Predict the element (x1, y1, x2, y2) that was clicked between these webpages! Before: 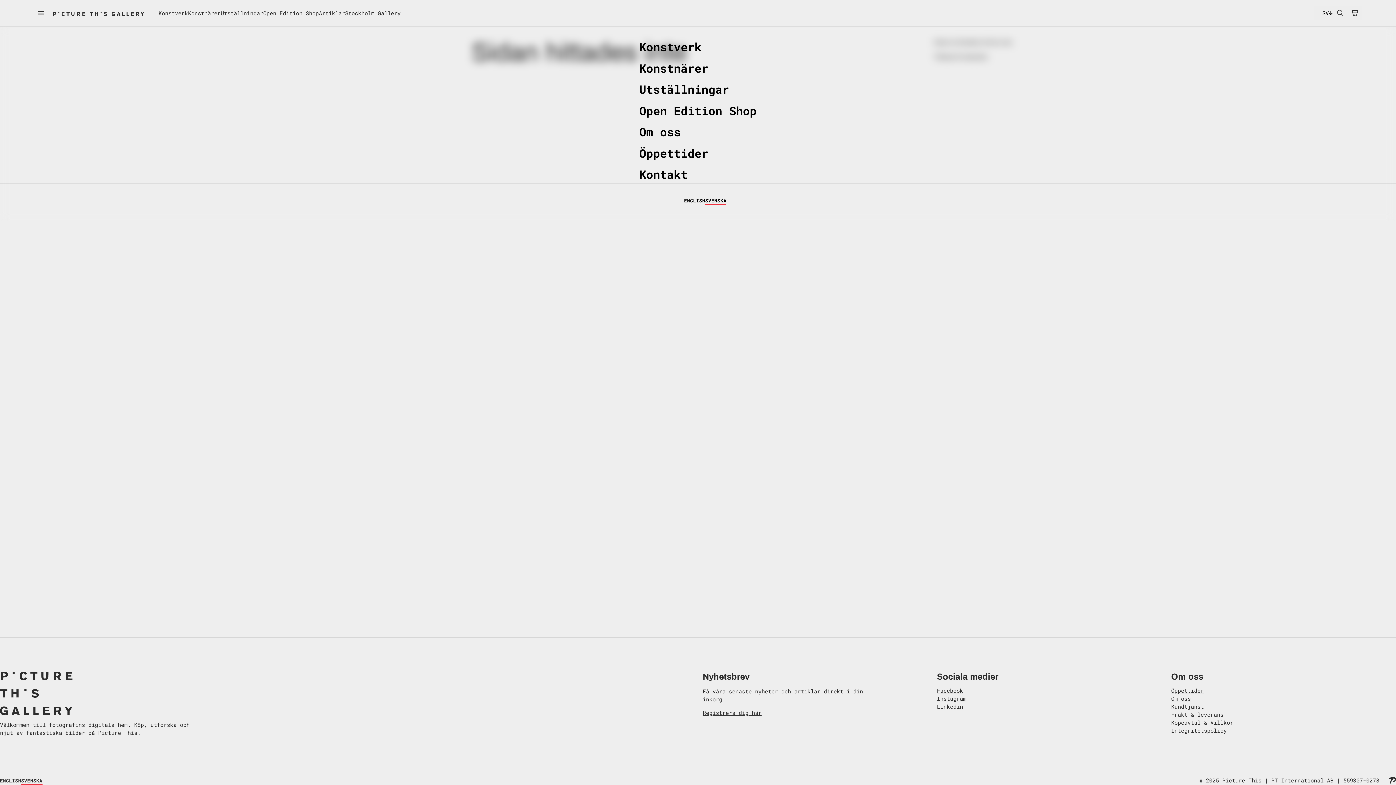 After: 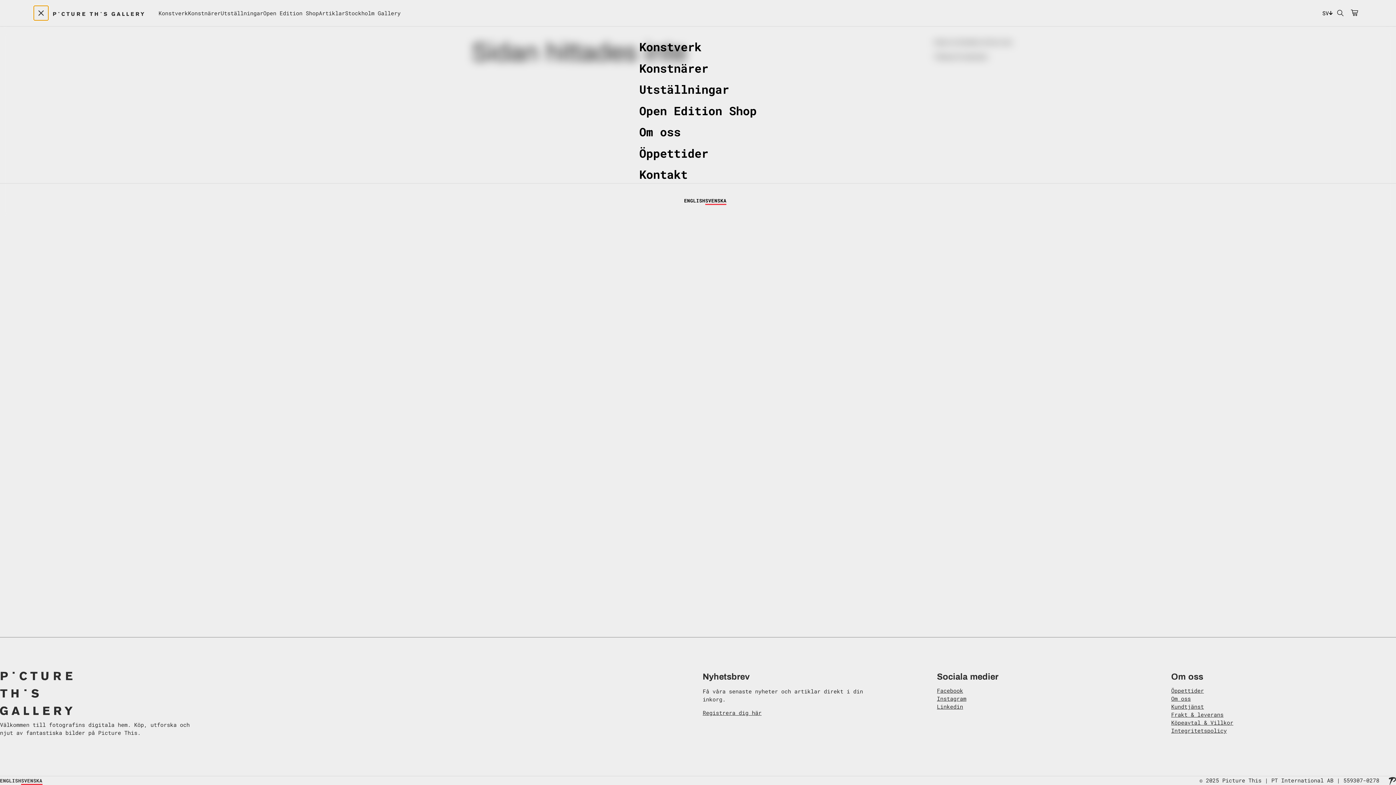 Action: bbox: (33, 5, 48, 20) label: Meny